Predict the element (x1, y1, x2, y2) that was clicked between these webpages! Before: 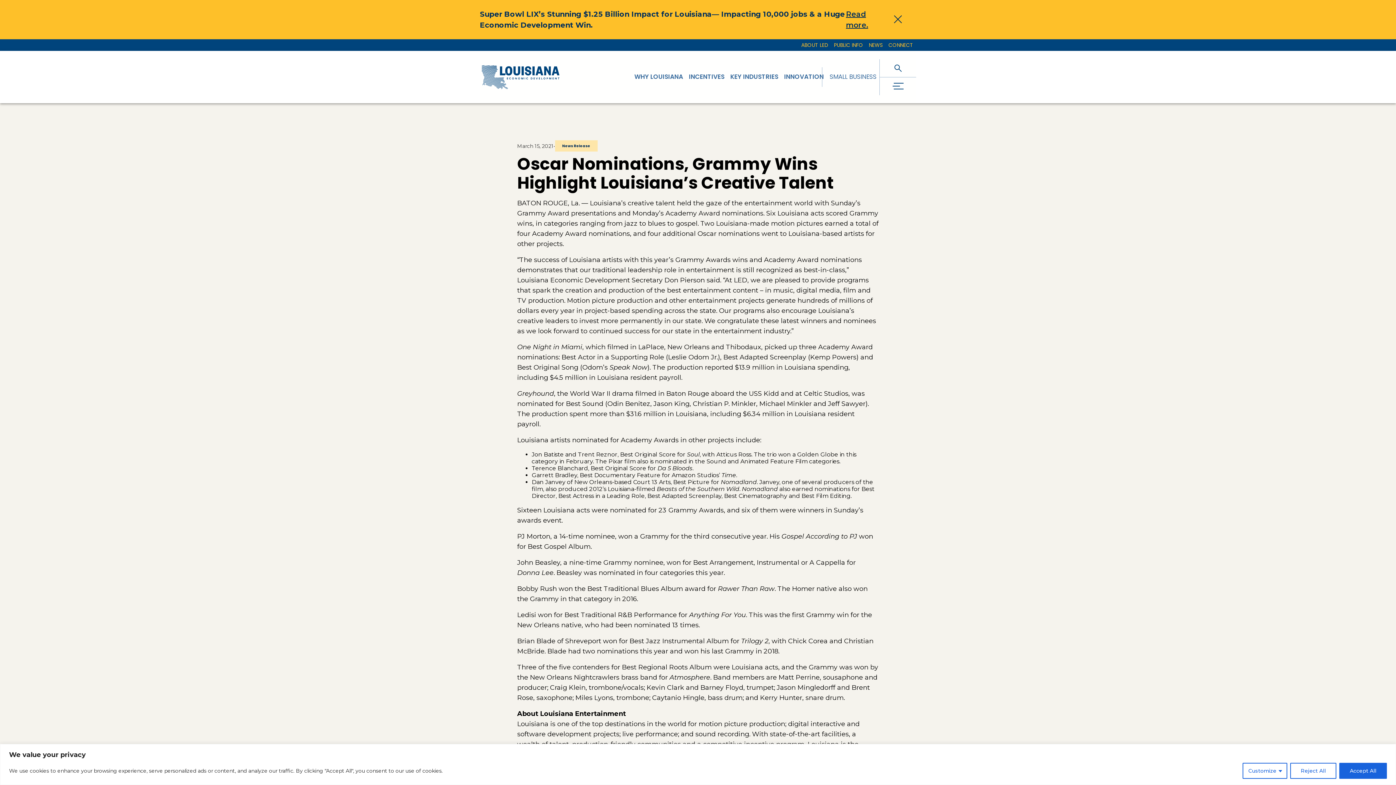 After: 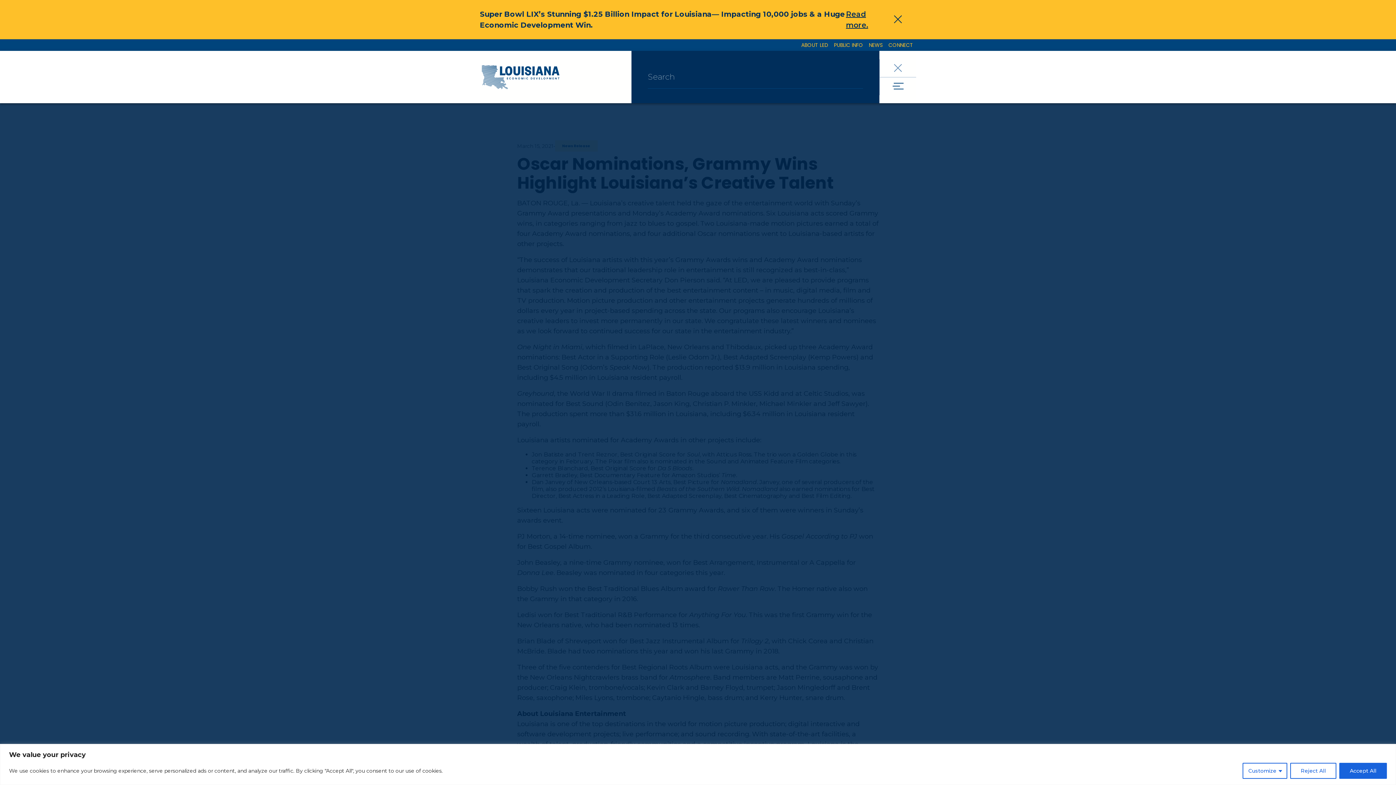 Action: label: open search bbox: (880, 59, 916, 76)